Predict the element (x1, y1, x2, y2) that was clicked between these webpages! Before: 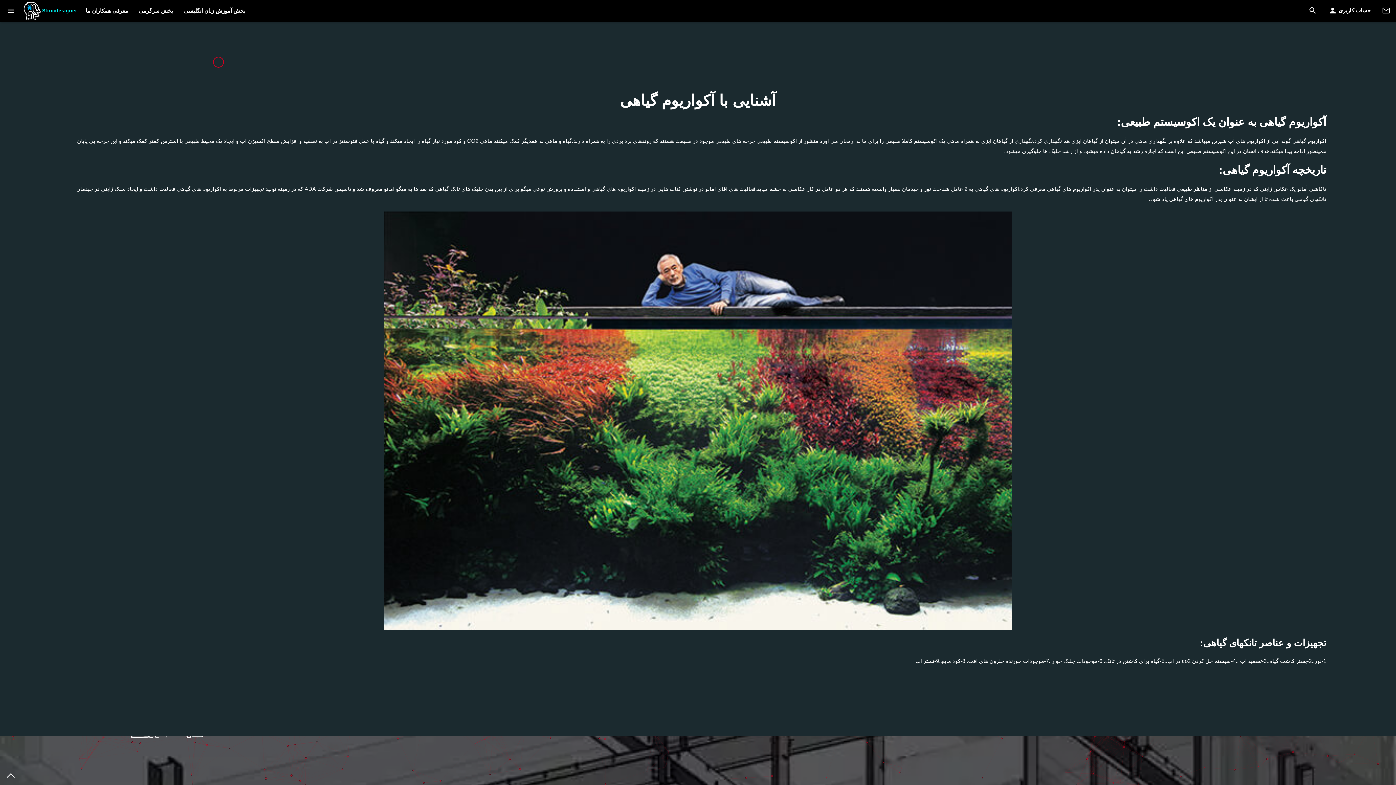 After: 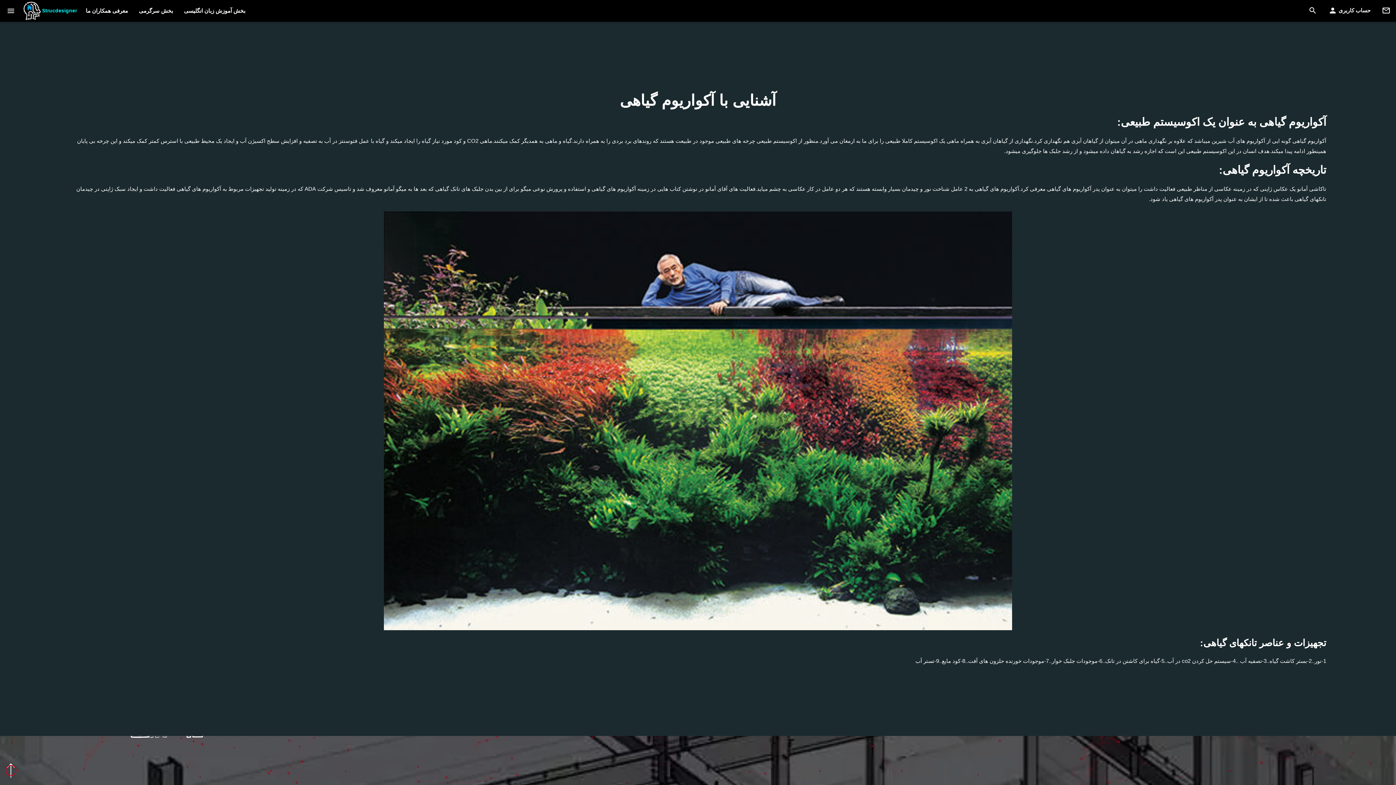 Action: bbox: (7, 763, 14, 778)